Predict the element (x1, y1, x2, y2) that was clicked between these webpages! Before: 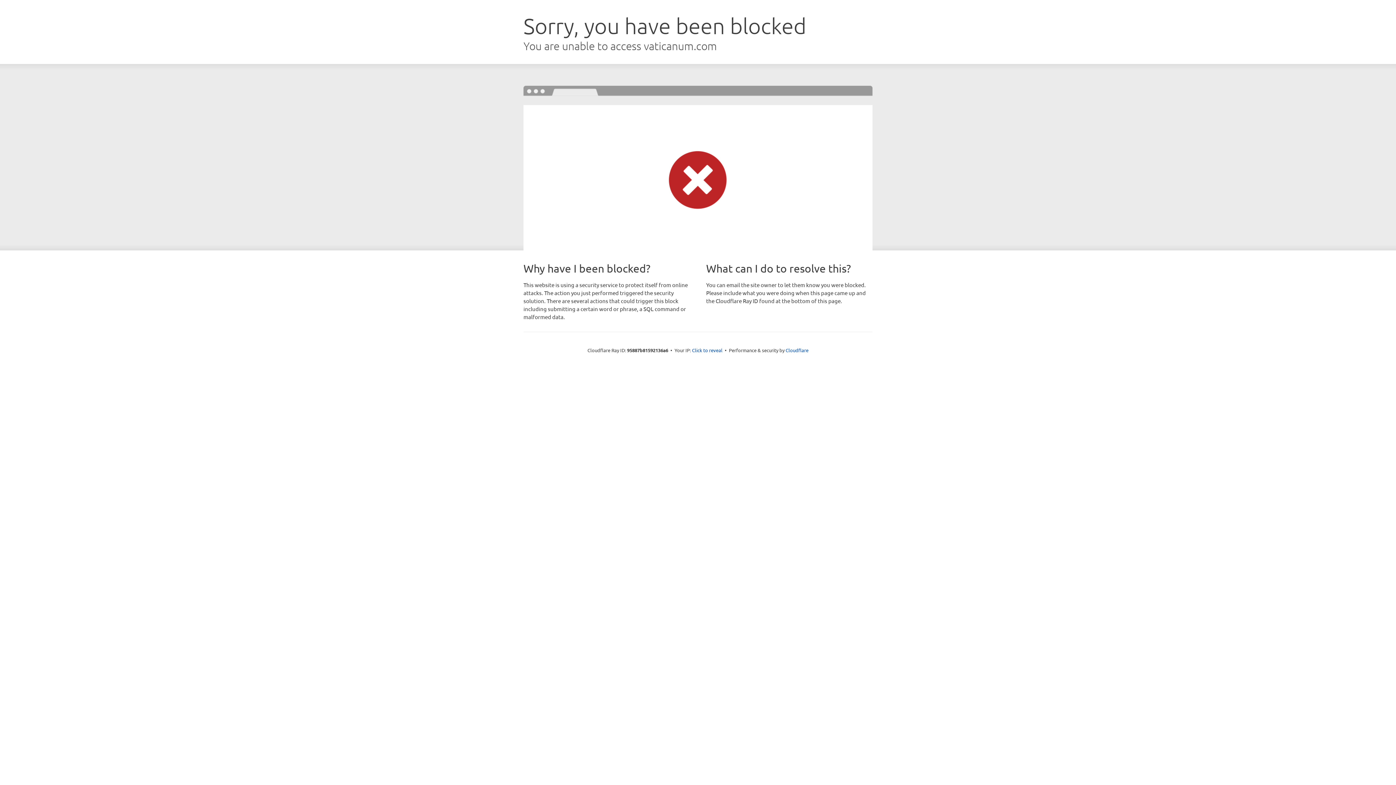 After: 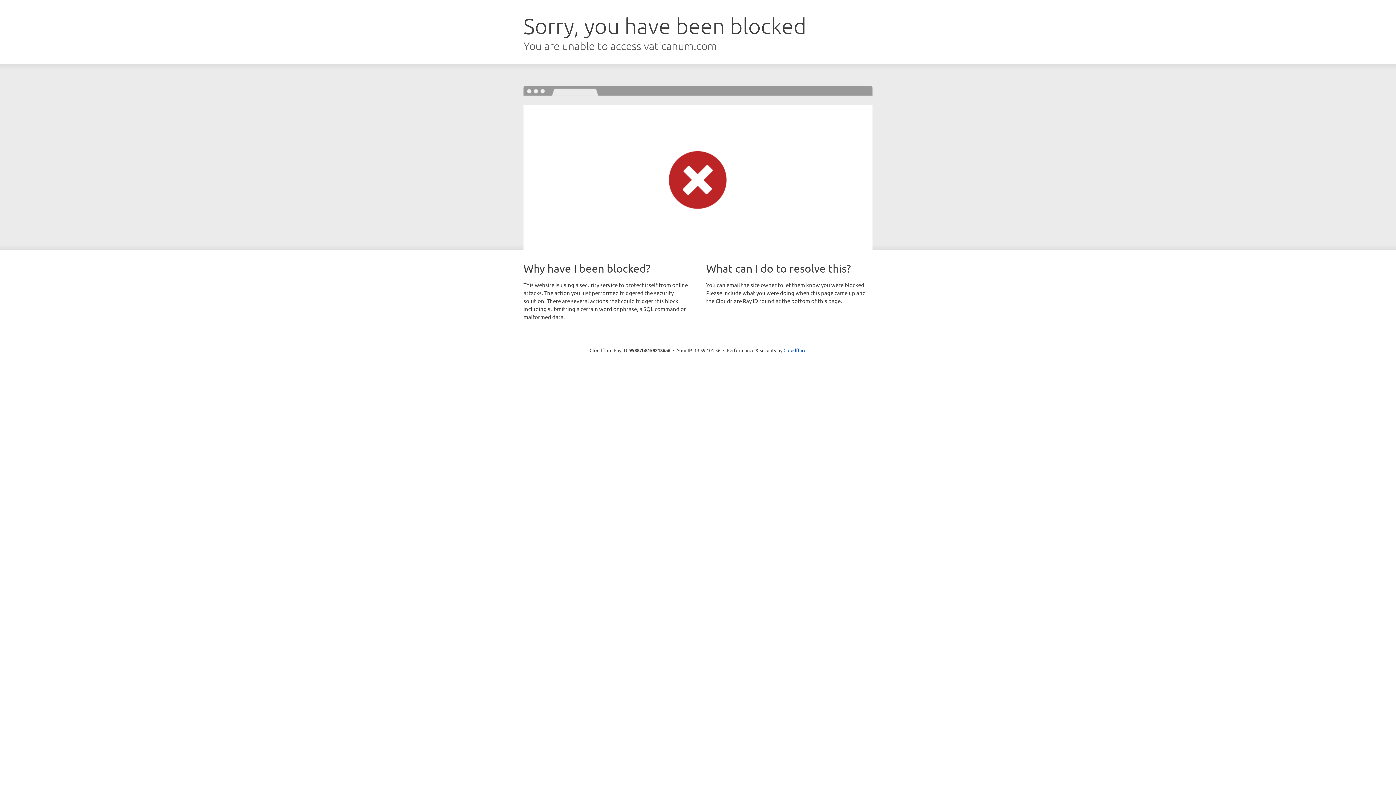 Action: label: Click to reveal bbox: (692, 346, 722, 353)